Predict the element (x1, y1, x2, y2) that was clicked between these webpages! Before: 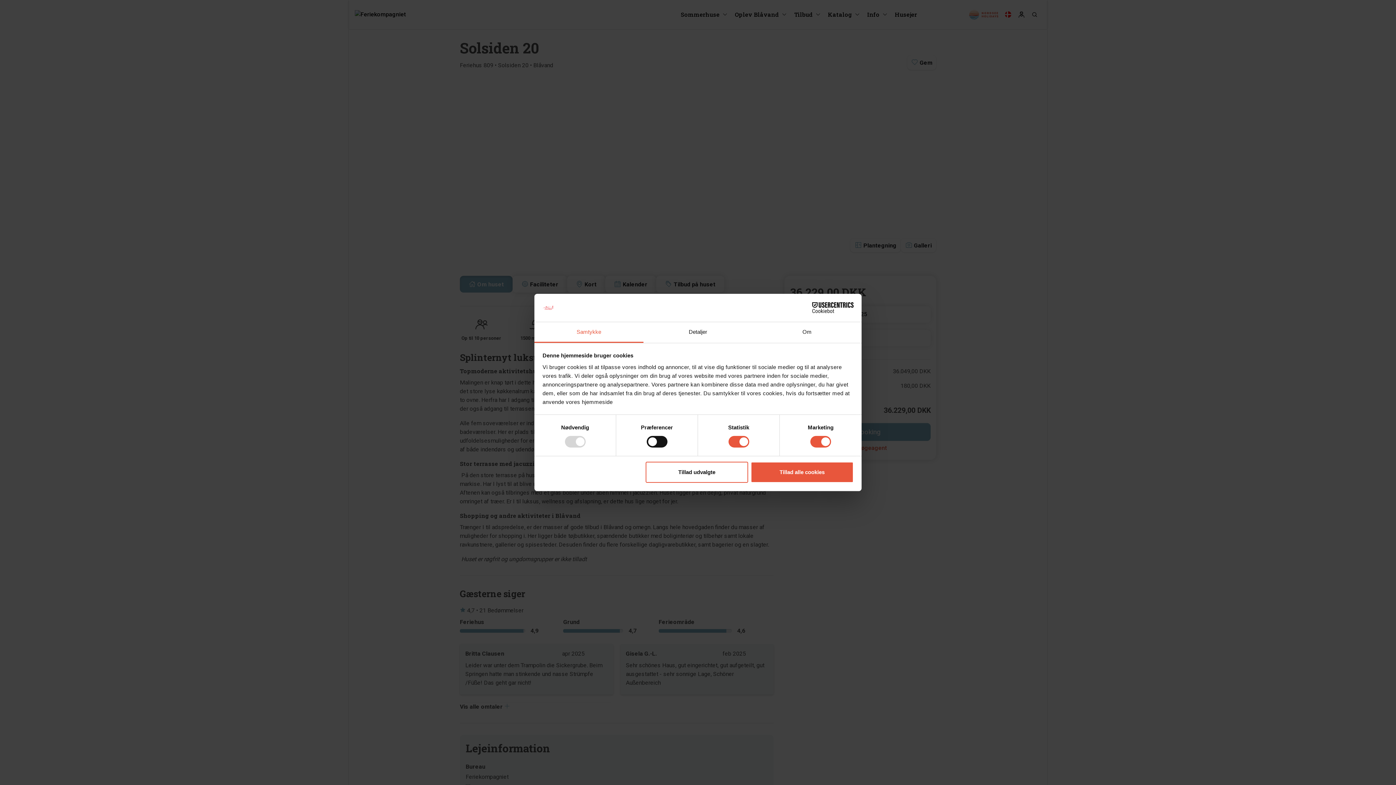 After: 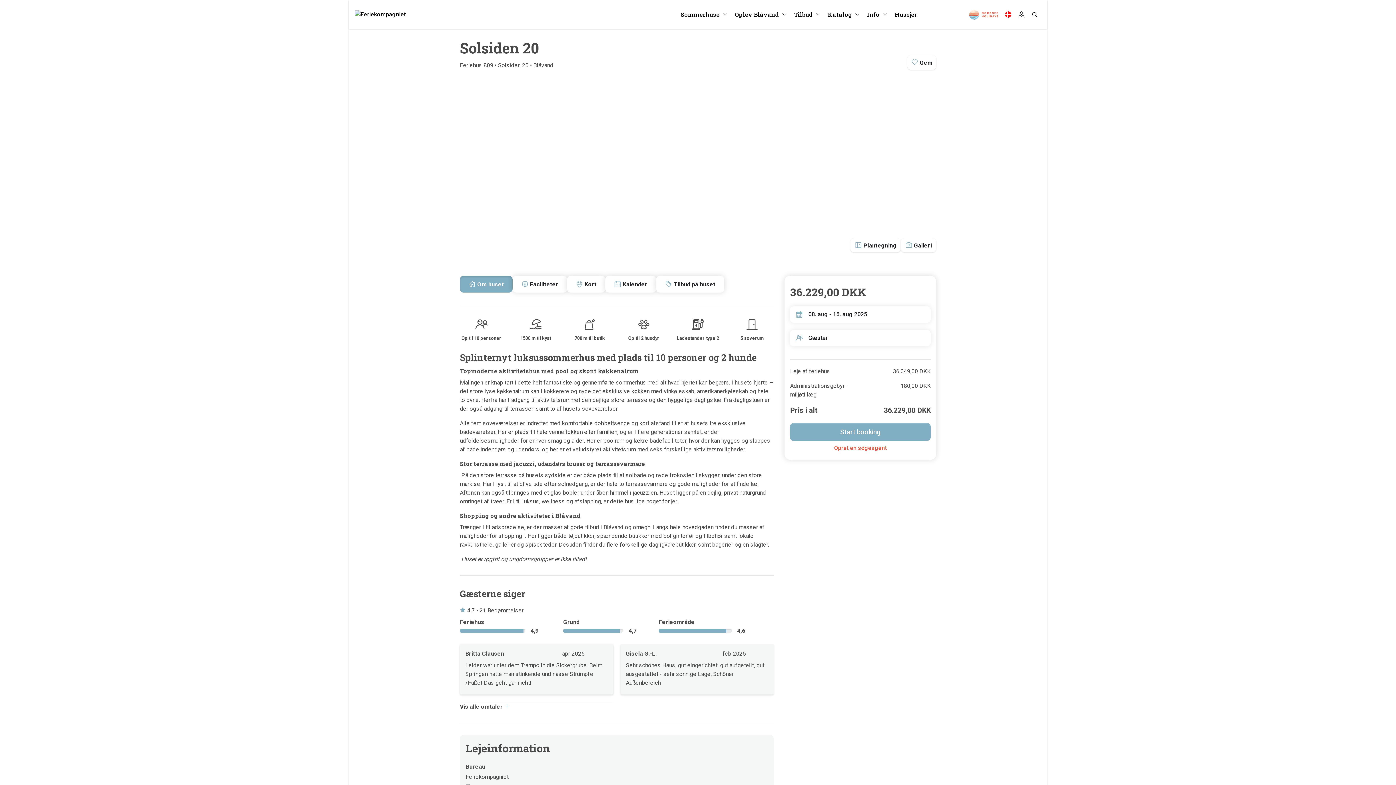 Action: bbox: (751, 461, 853, 482) label: Tillad alle cookies